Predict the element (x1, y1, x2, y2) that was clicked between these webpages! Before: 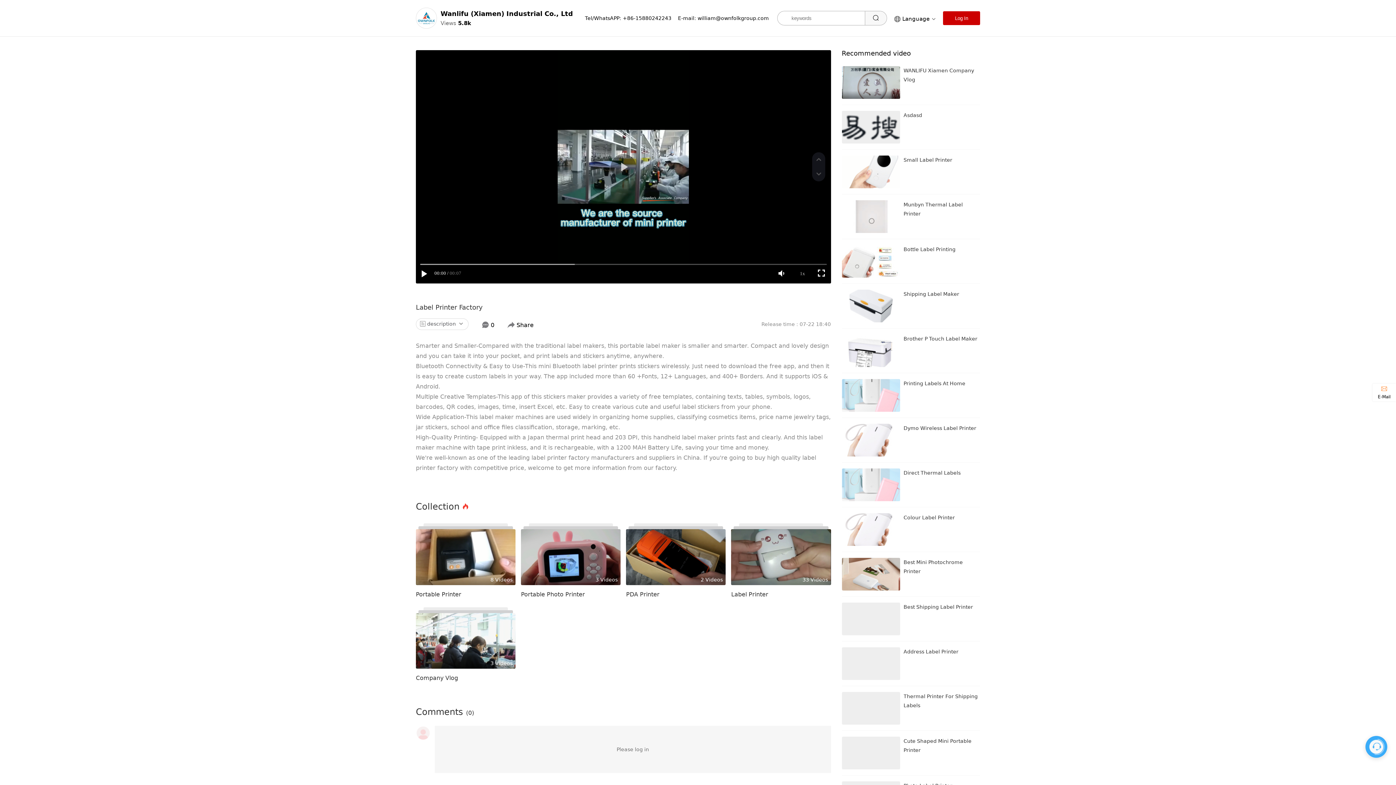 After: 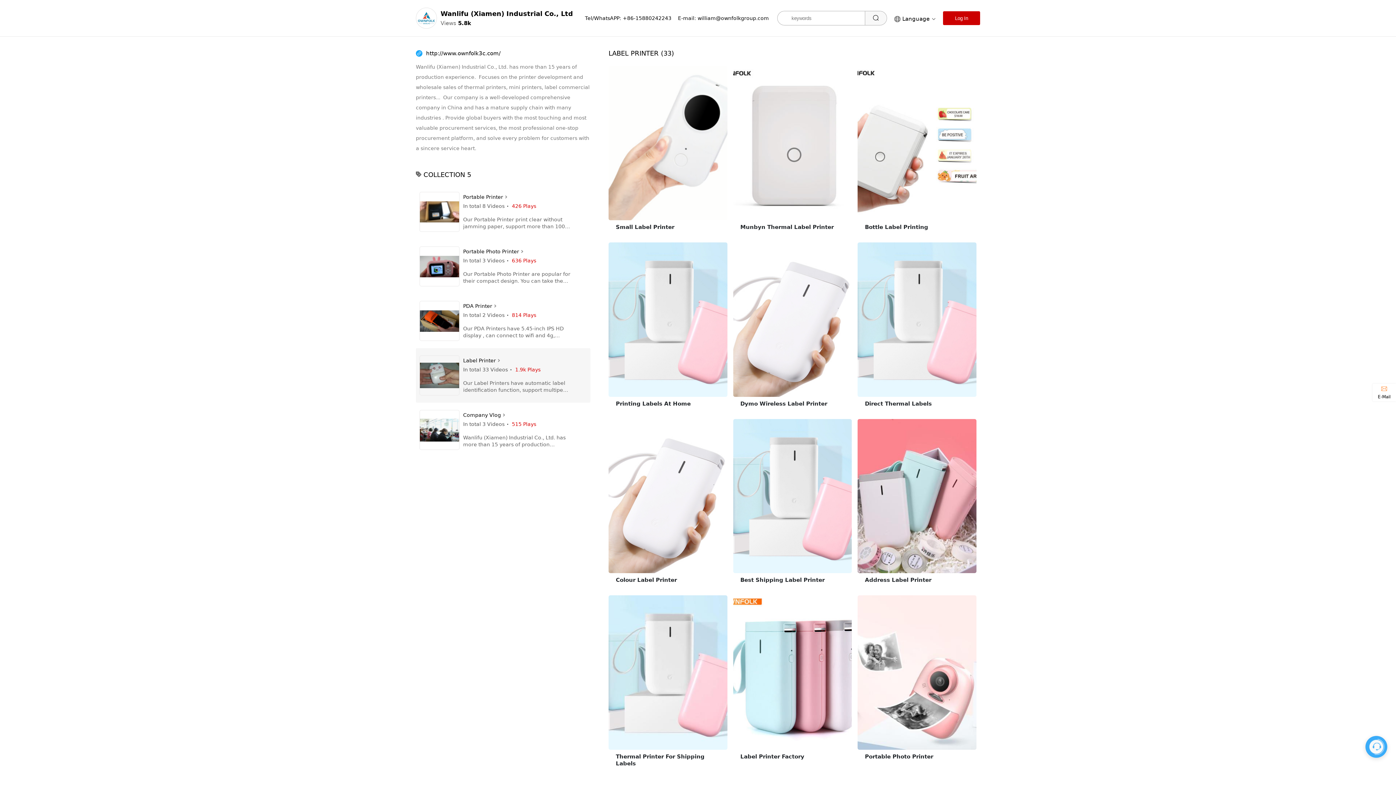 Action: bbox: (731, 529, 831, 585)